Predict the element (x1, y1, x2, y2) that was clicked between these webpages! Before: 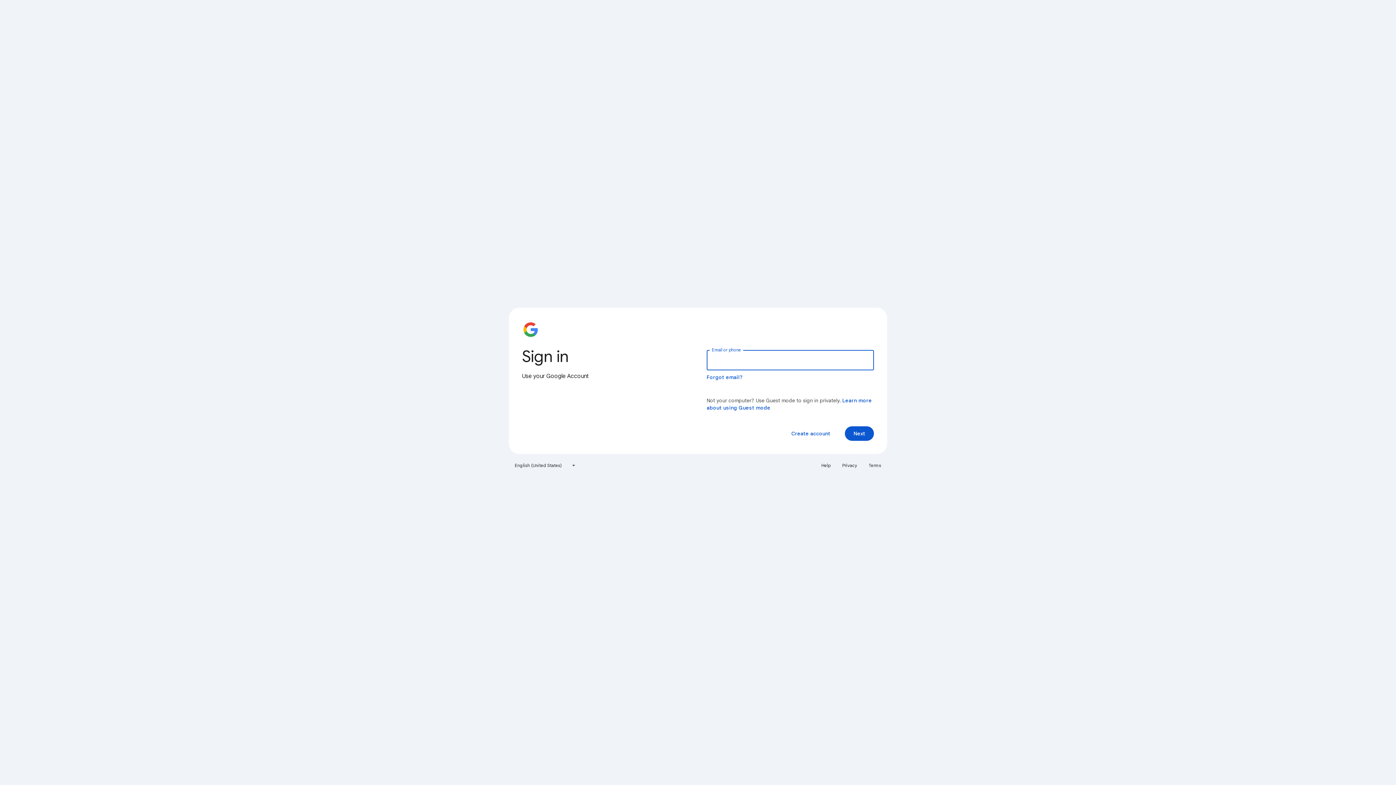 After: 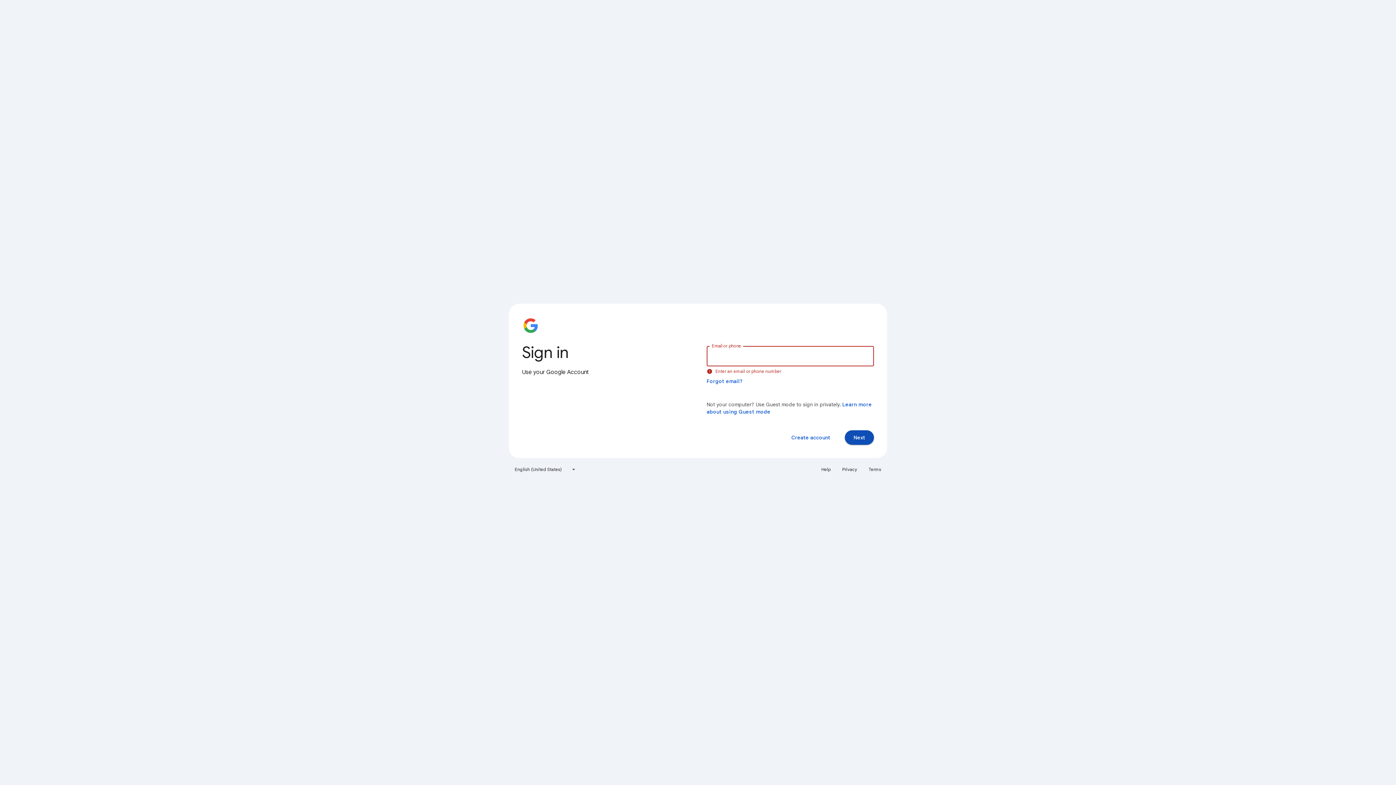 Action: label: Next bbox: (845, 426, 874, 441)